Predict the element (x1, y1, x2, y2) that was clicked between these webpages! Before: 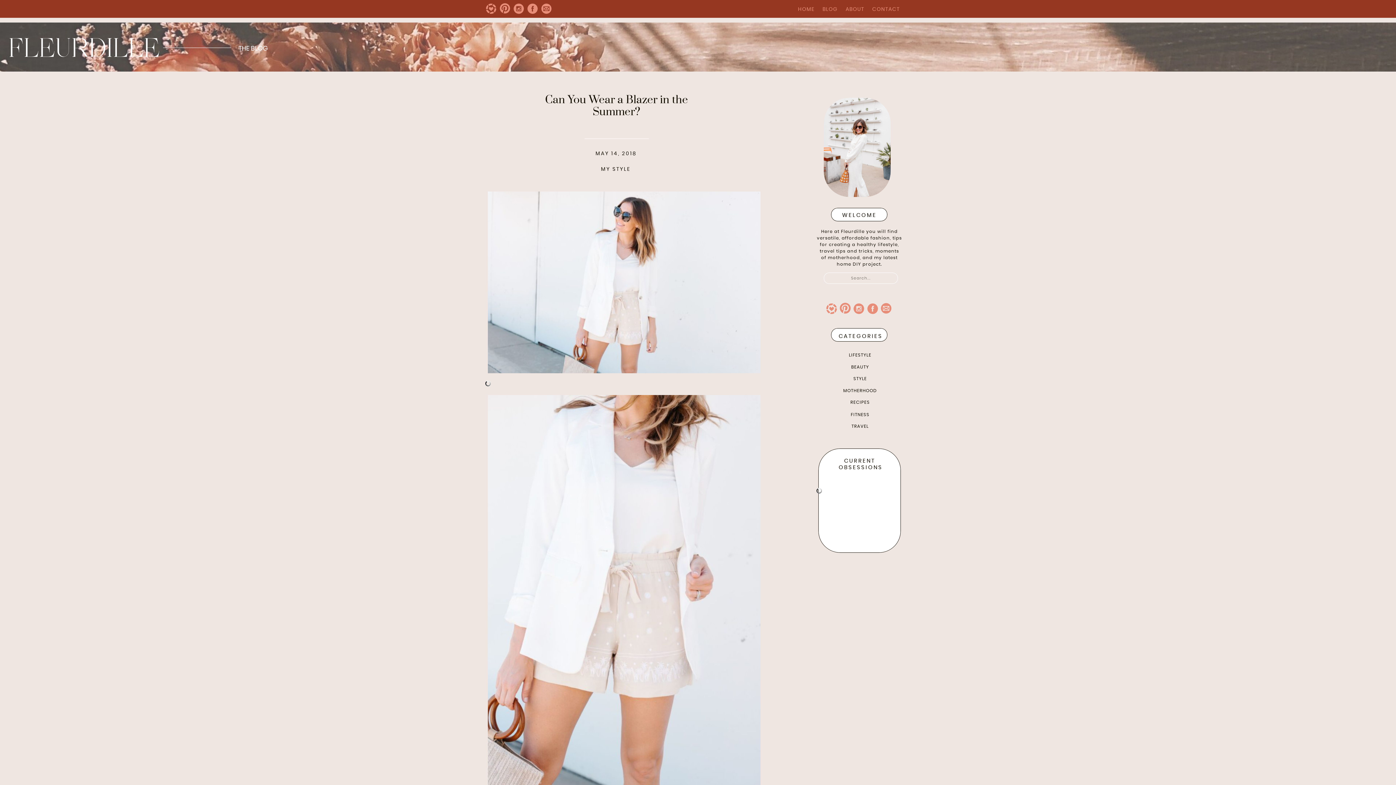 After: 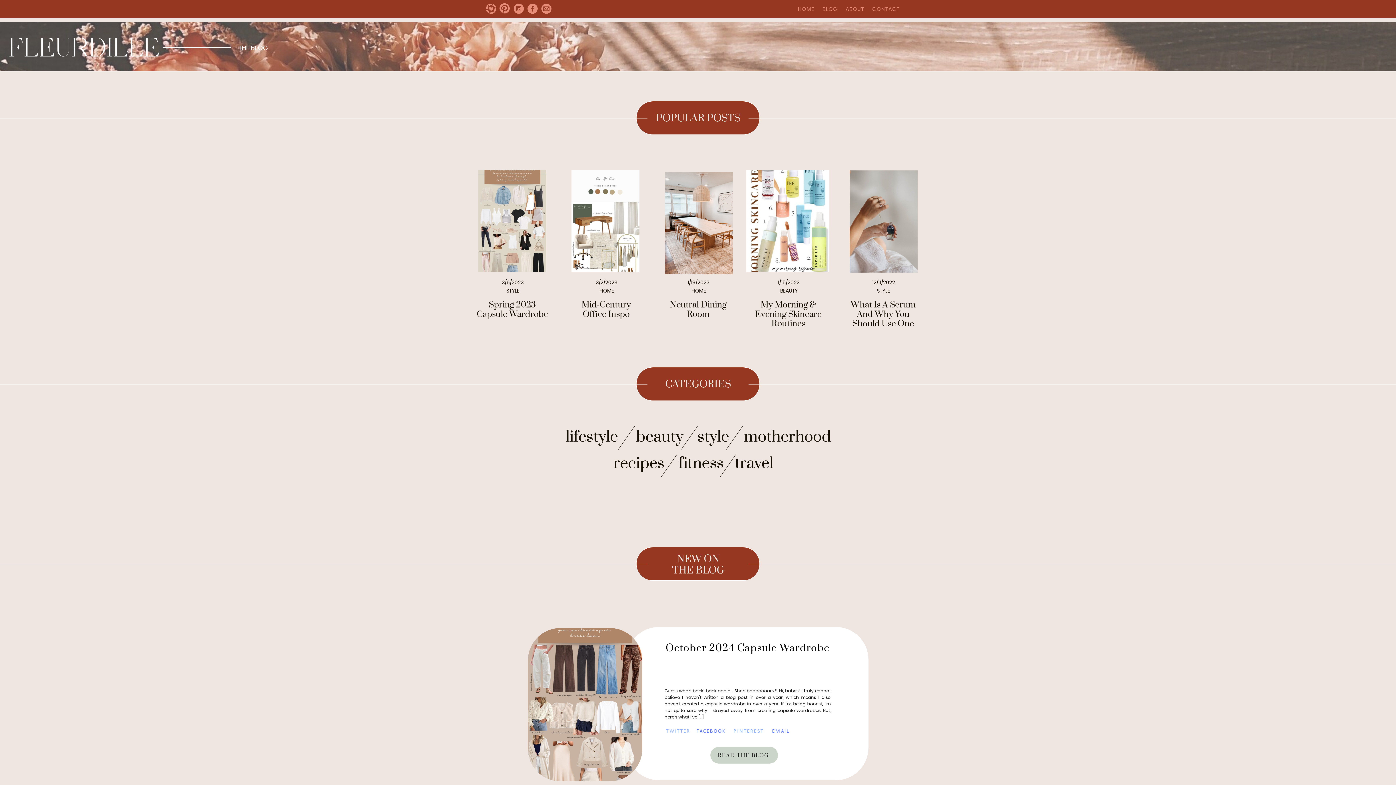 Action: bbox: (601, 166, 630, 172) label: MY STYLE